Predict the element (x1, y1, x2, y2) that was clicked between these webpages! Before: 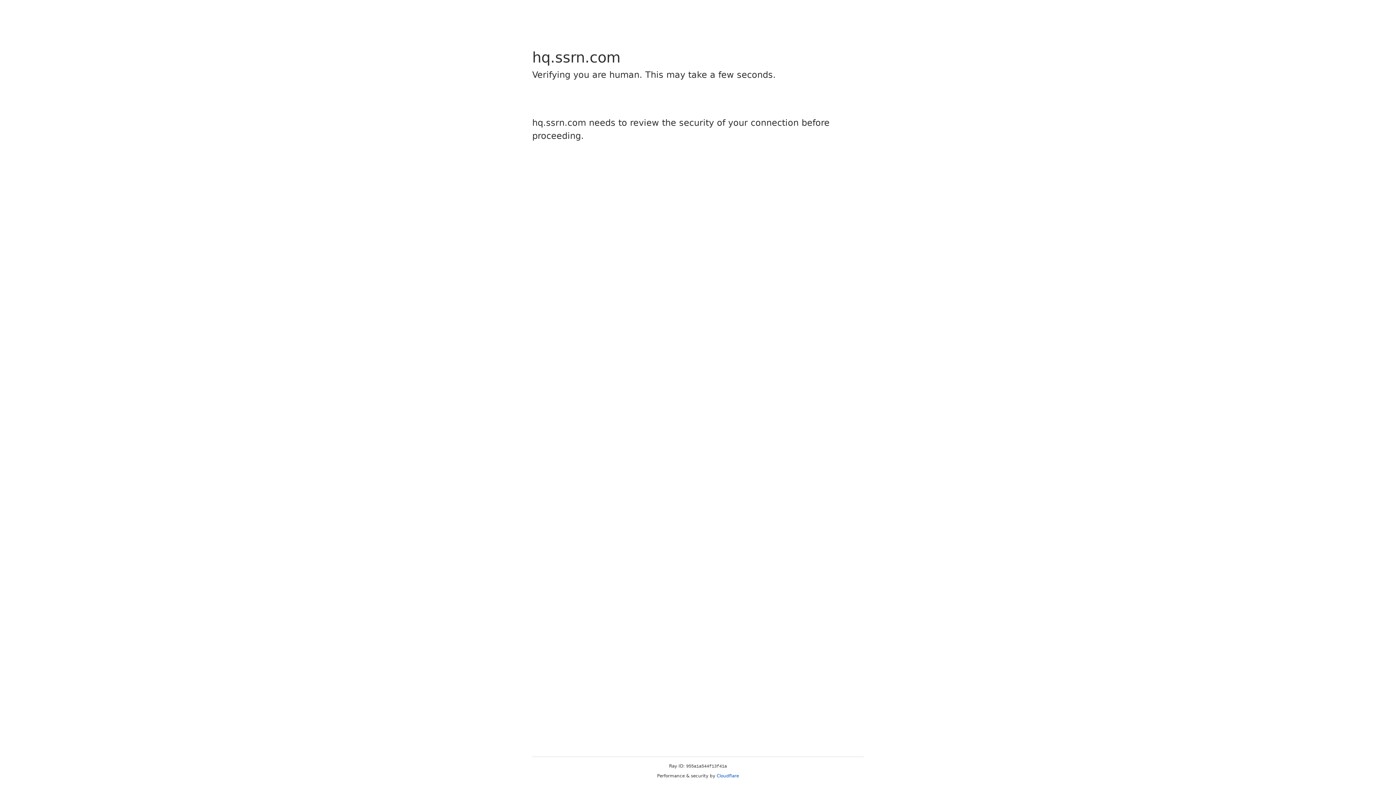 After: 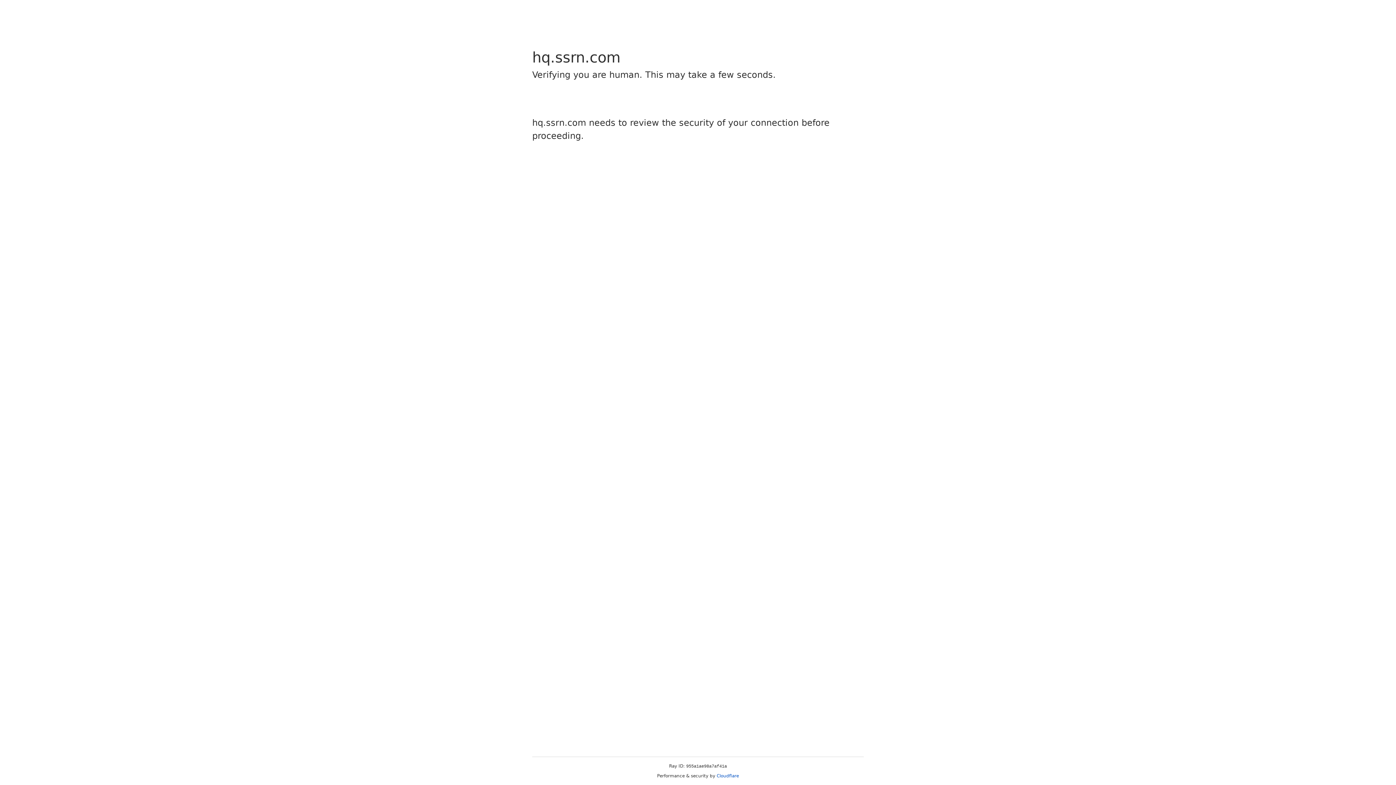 Action: bbox: (716, 773, 739, 778) label: Cloudflare